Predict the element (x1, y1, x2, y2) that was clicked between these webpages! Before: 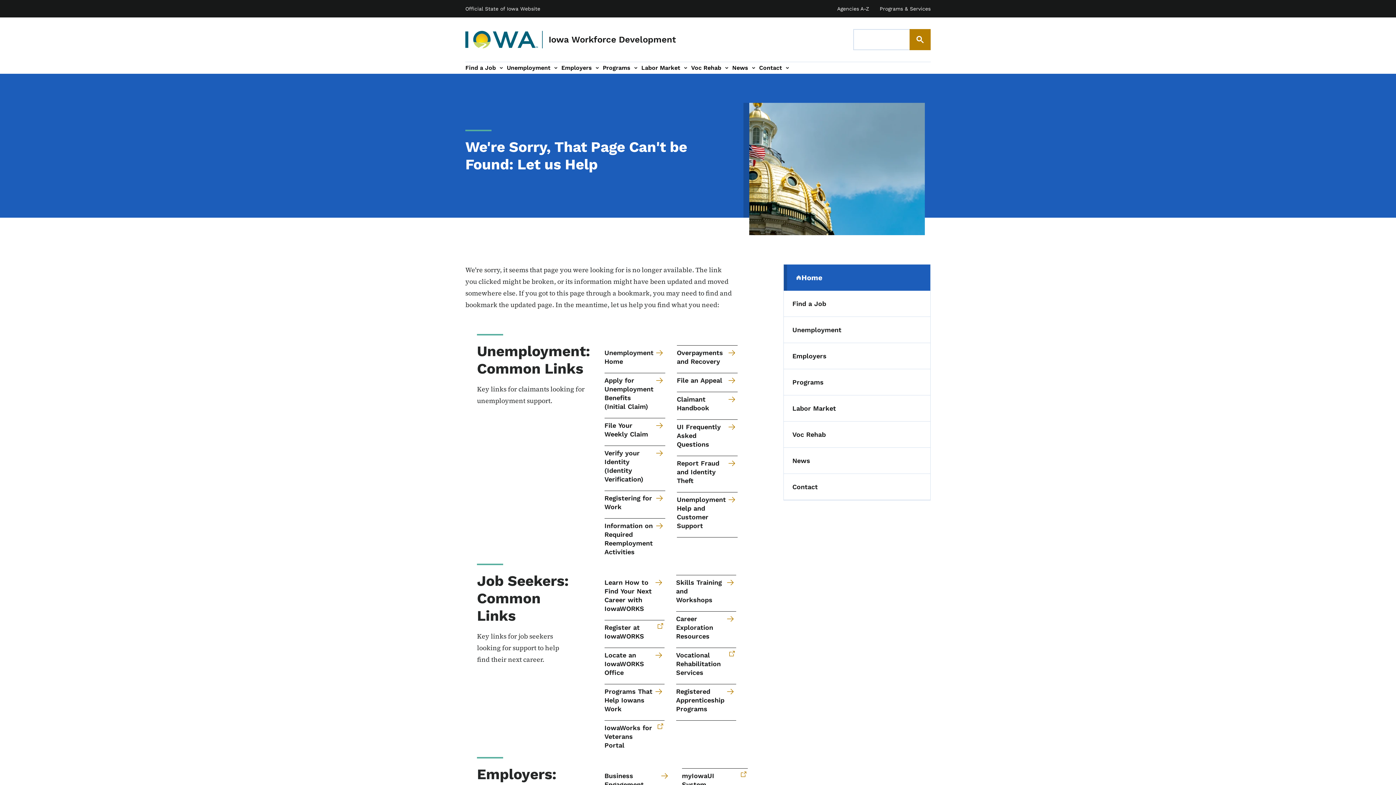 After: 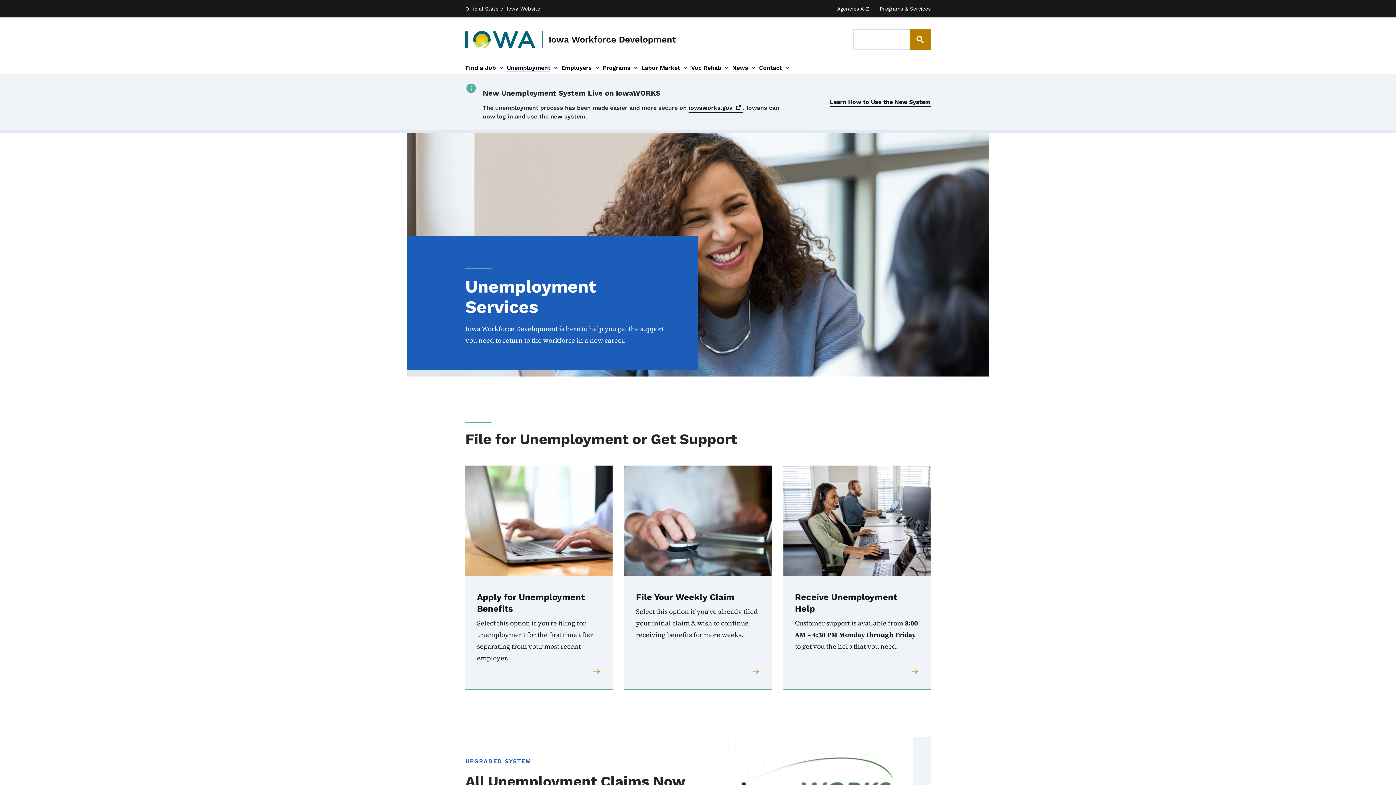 Action: label: Unemployment Home  bbox: (604, 348, 665, 373)